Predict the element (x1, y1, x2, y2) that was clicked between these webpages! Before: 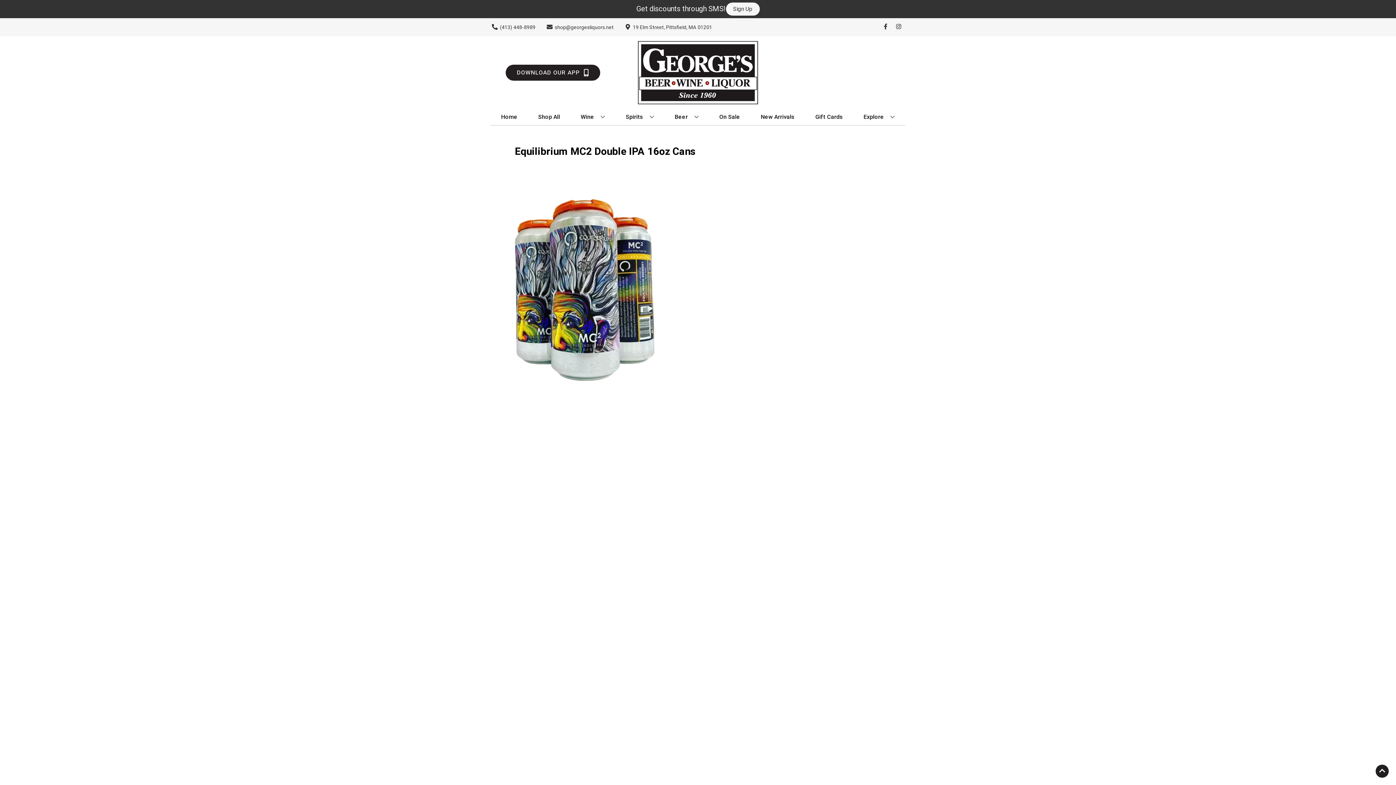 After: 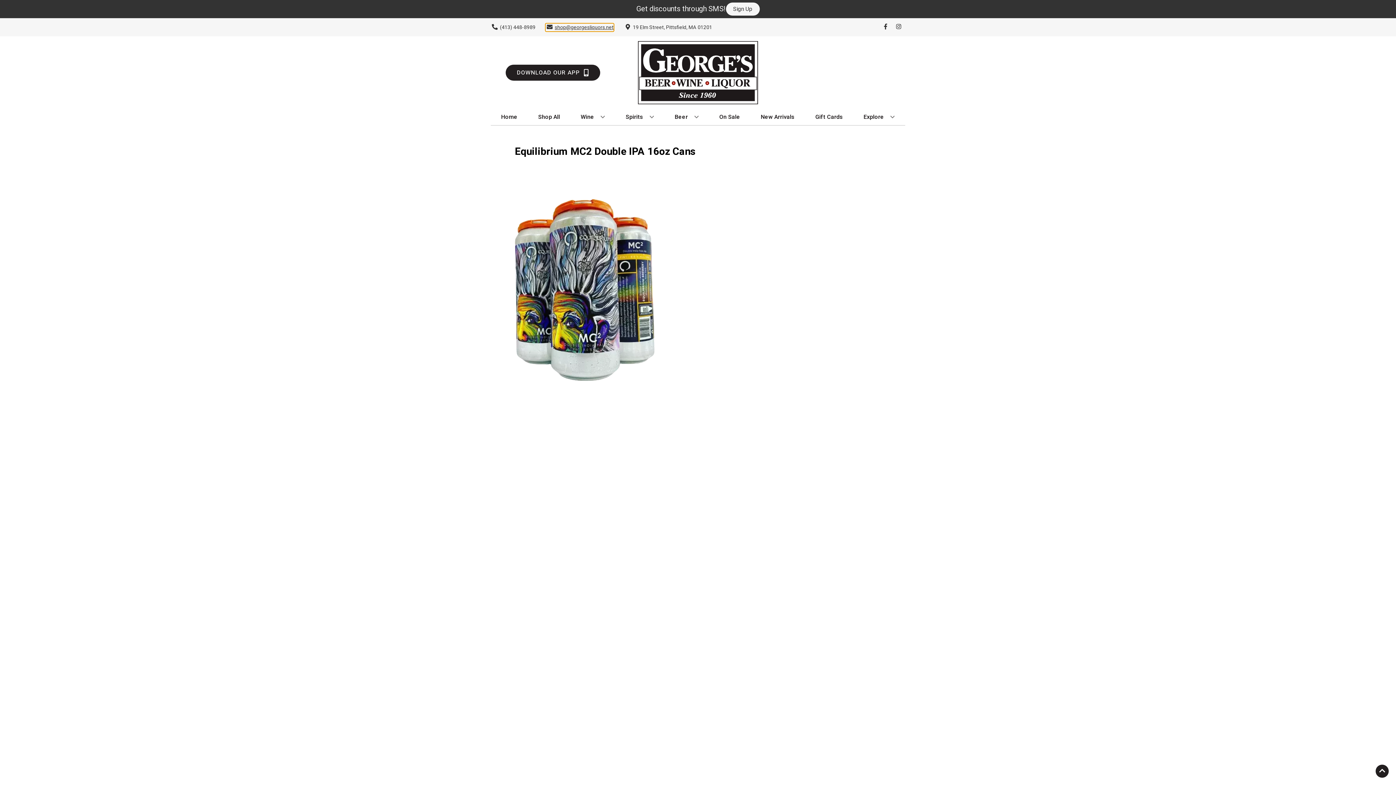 Action: label: Store Email address is shop@georgesliquors.net Clicking will open a link in a new tab bbox: (545, 23, 613, 31)